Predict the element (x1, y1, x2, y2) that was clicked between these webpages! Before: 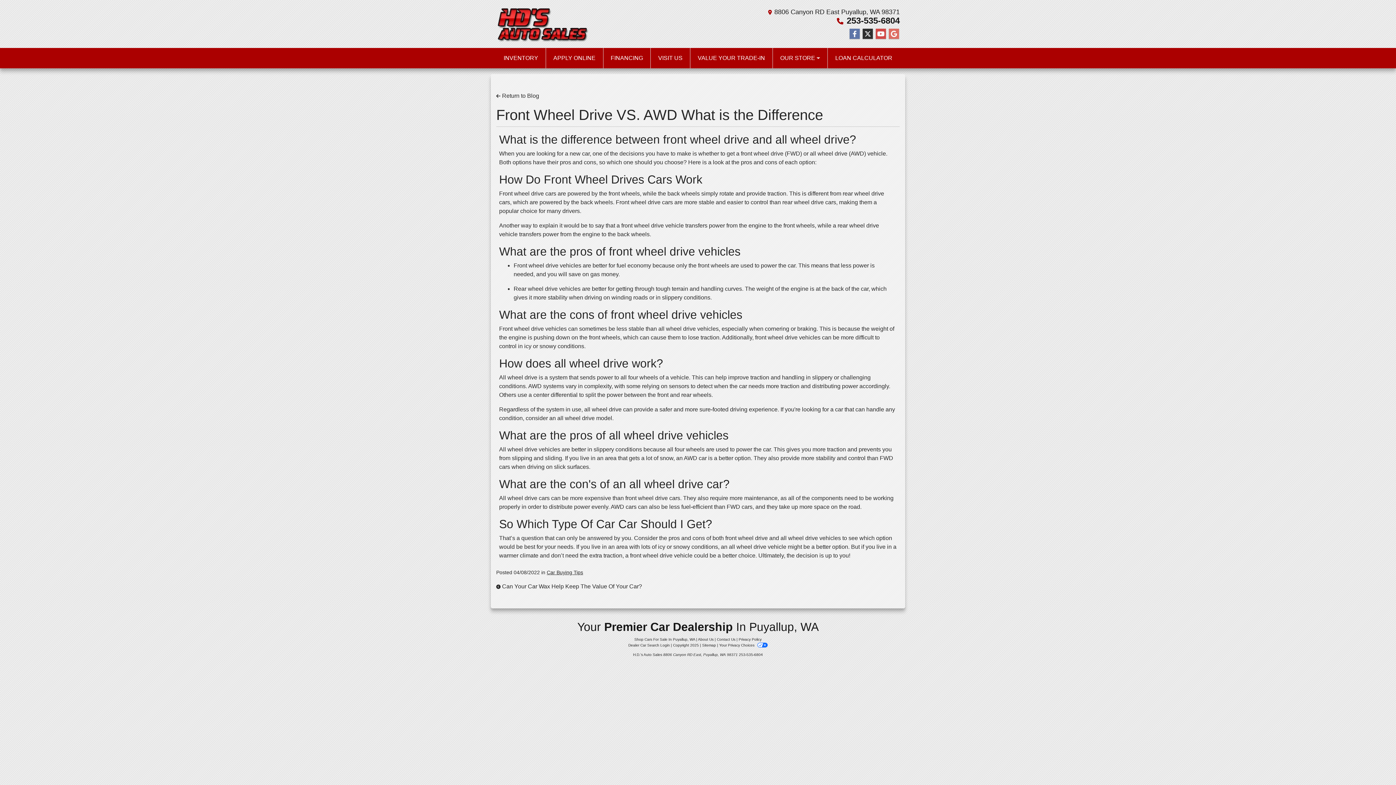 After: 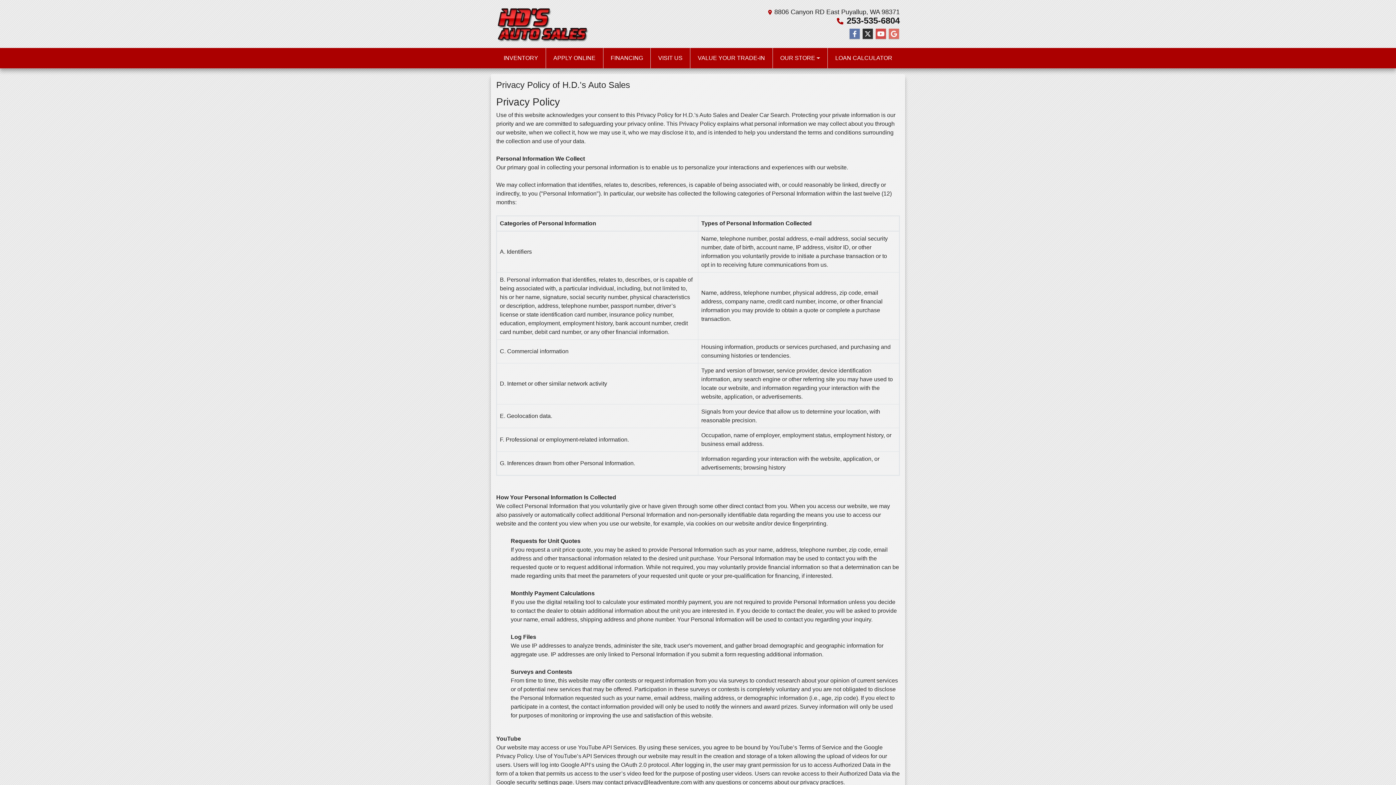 Action: label: Privacy bbox: (738, 637, 761, 641)